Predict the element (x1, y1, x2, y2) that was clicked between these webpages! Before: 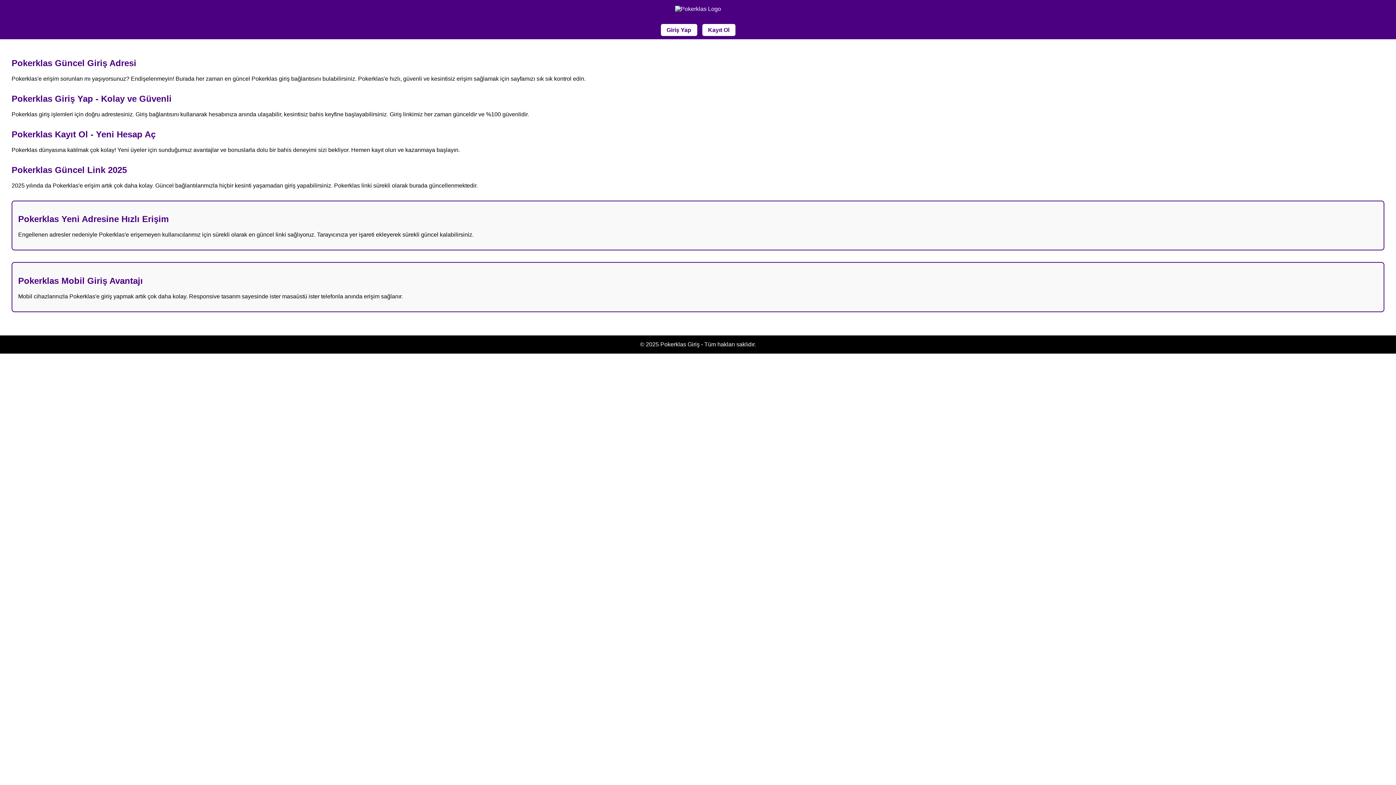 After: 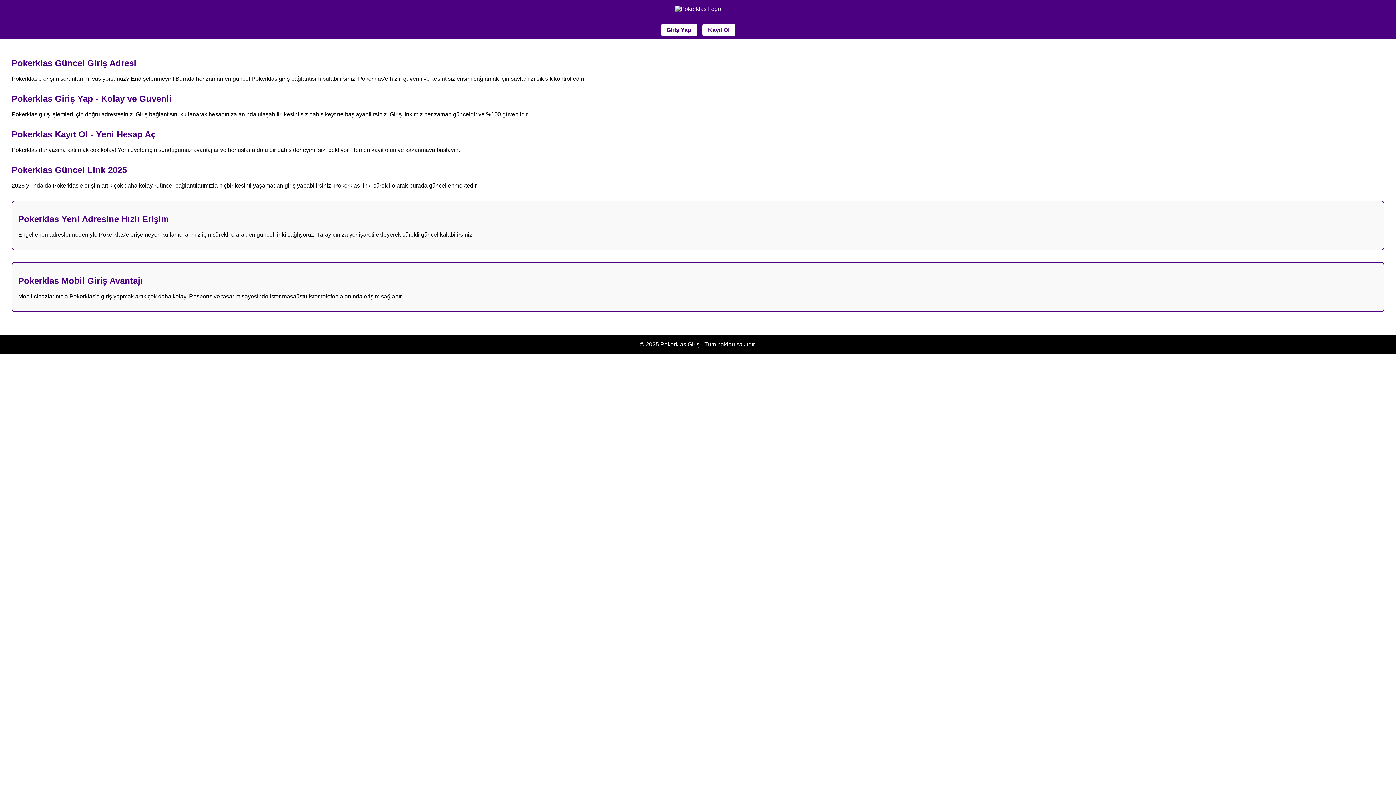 Action: bbox: (660, 24, 697, 36) label: Giriş Yap